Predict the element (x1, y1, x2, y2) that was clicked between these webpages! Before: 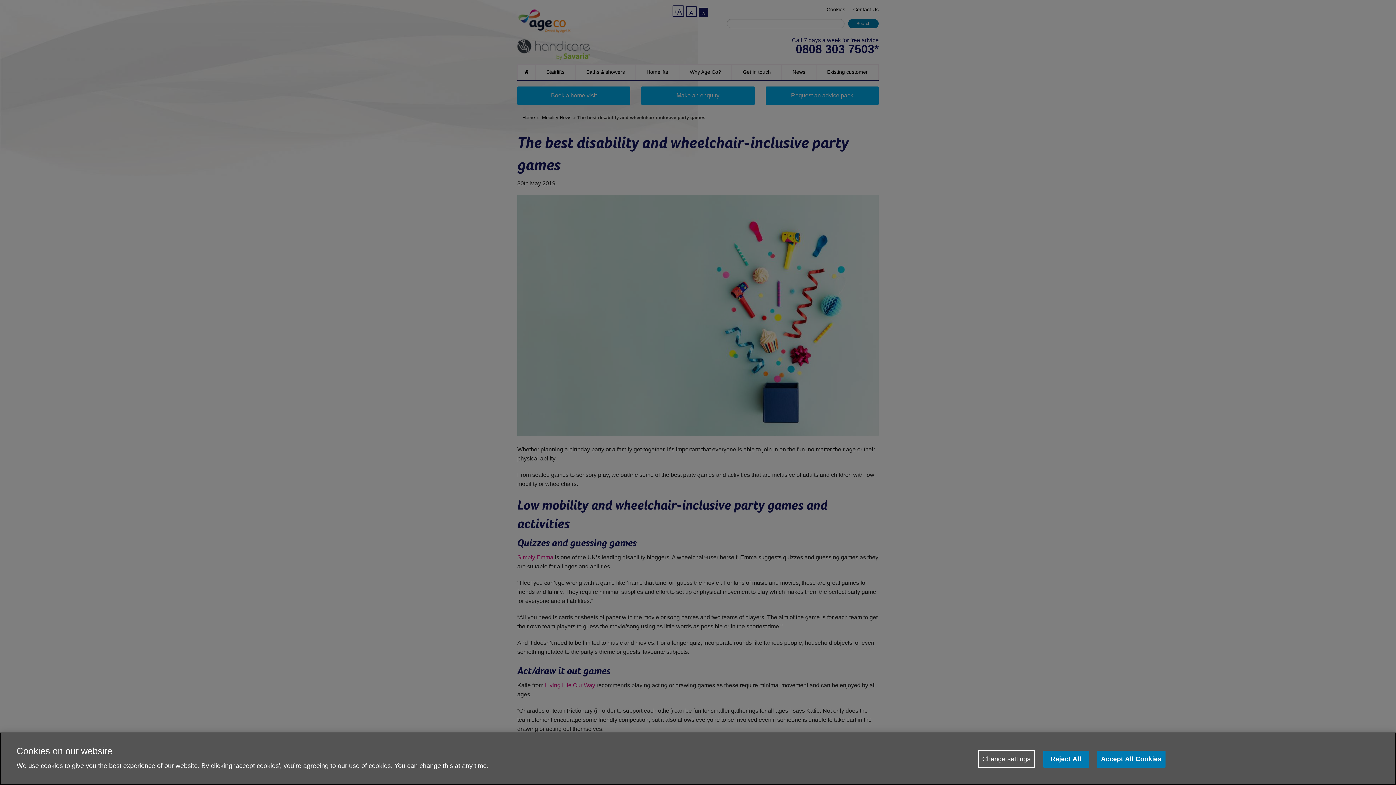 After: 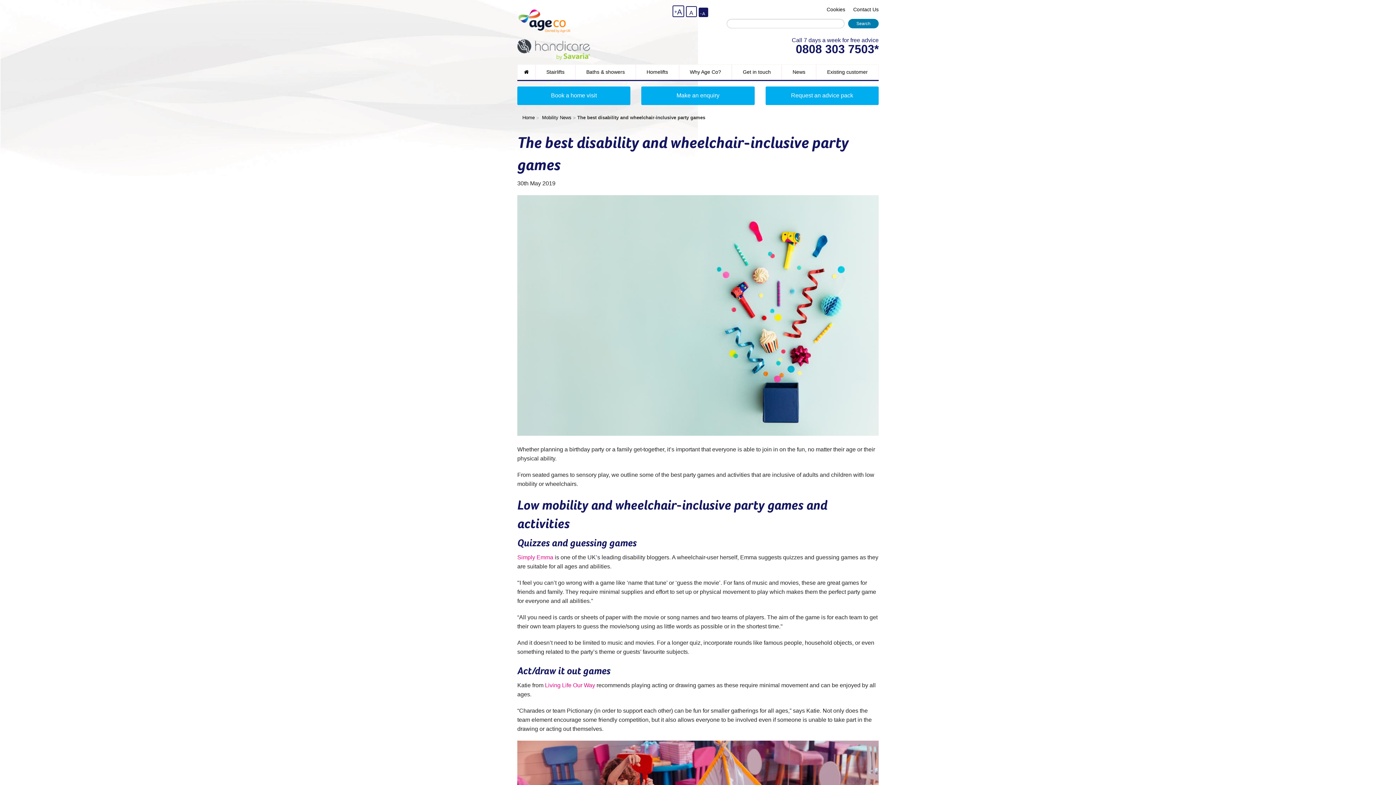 Action: bbox: (1097, 750, 1165, 768) label: Accept All Cookies